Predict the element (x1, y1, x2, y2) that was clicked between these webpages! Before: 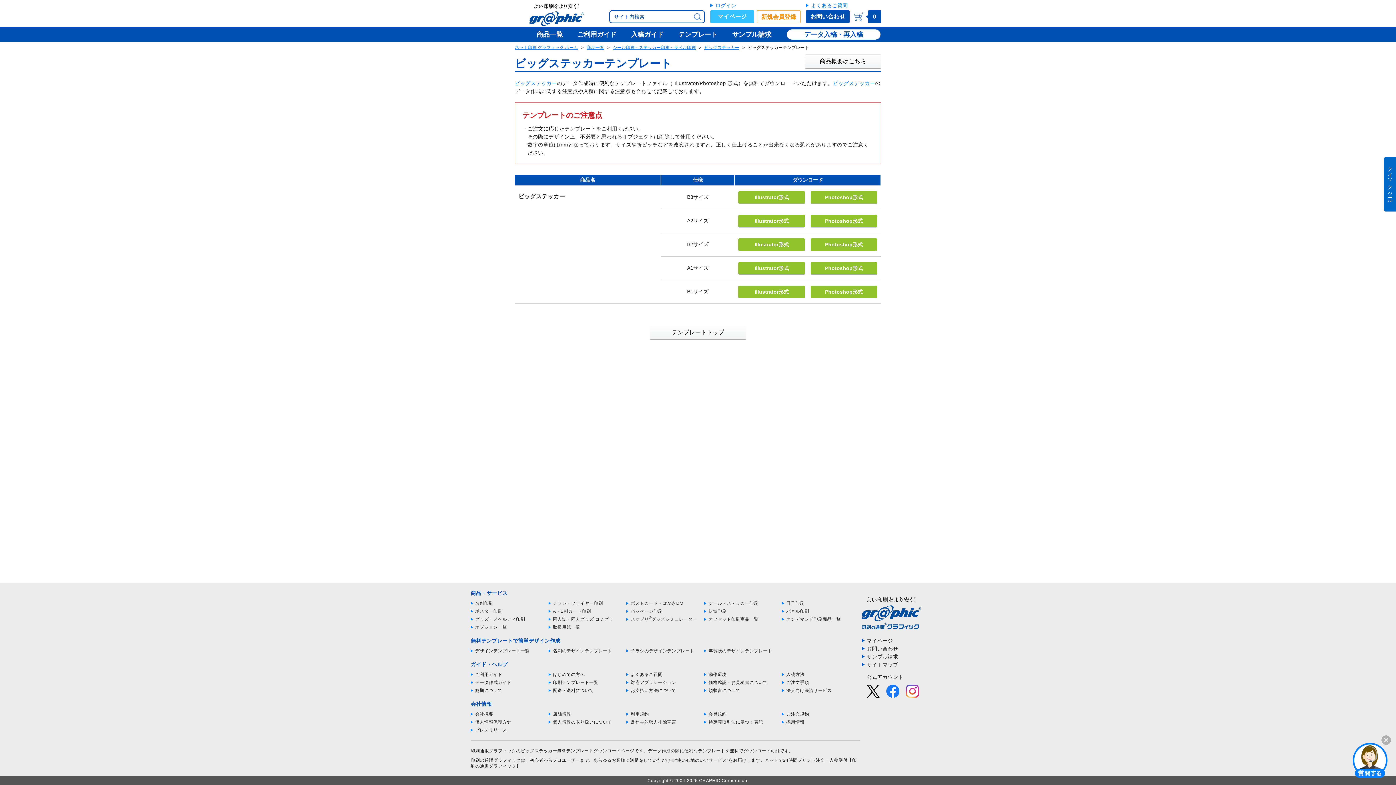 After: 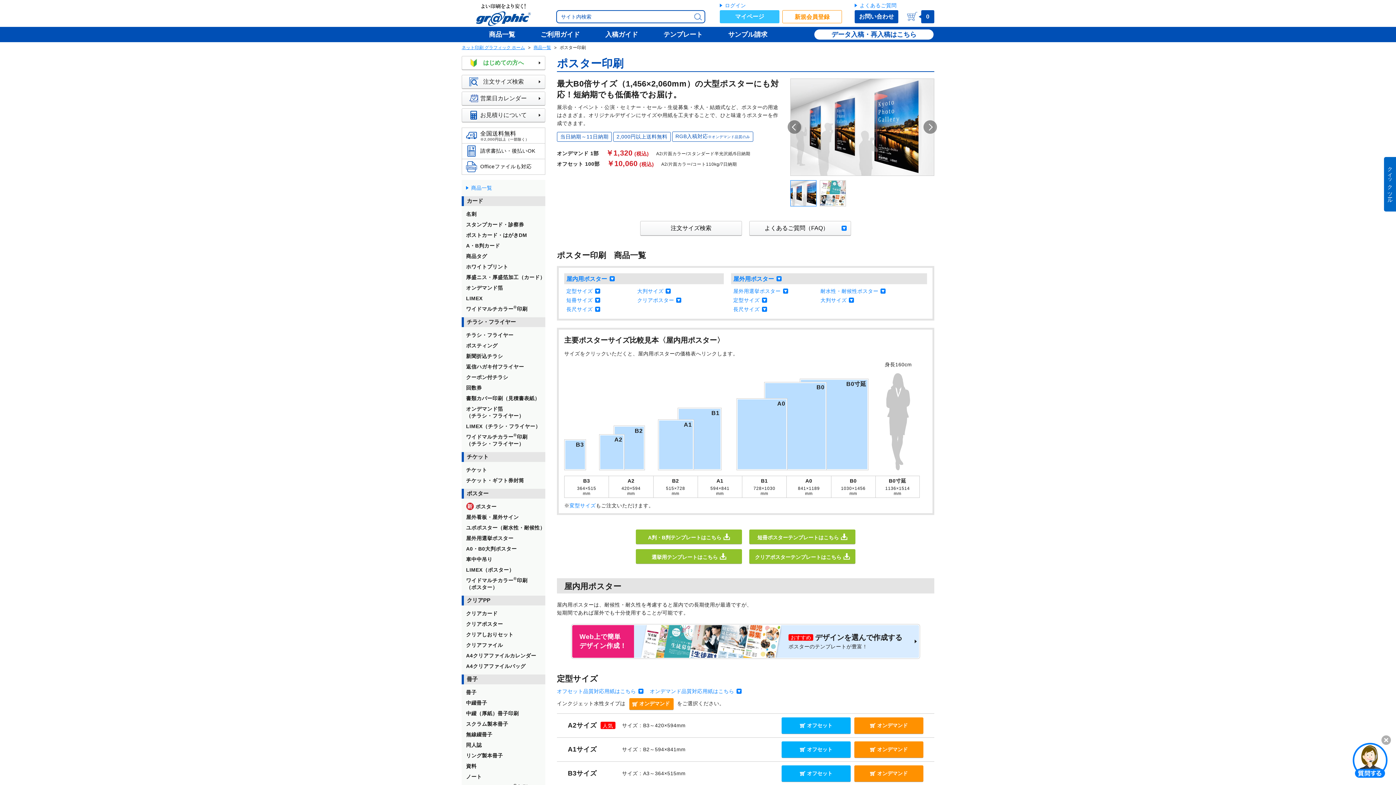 Action: bbox: (470, 609, 502, 614) label: ポスター印刷